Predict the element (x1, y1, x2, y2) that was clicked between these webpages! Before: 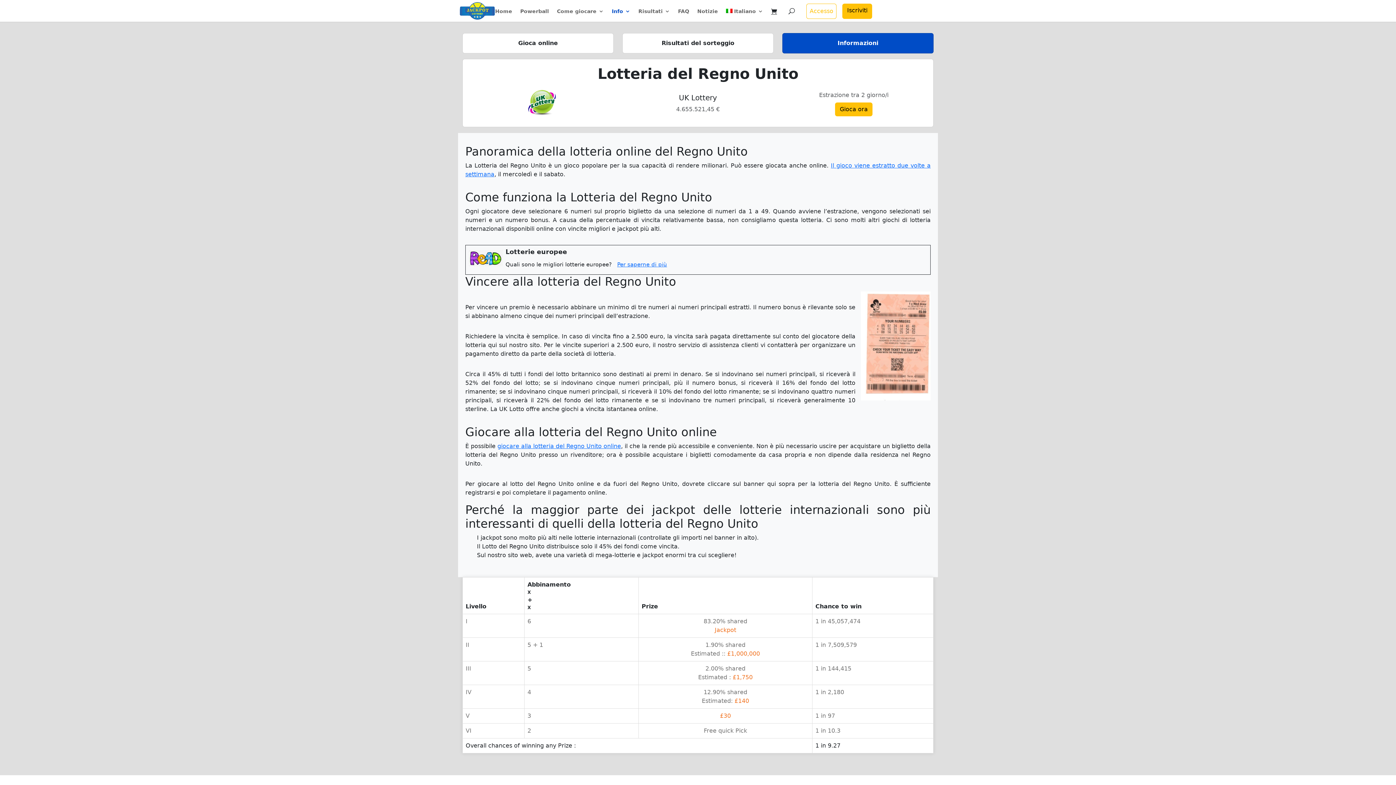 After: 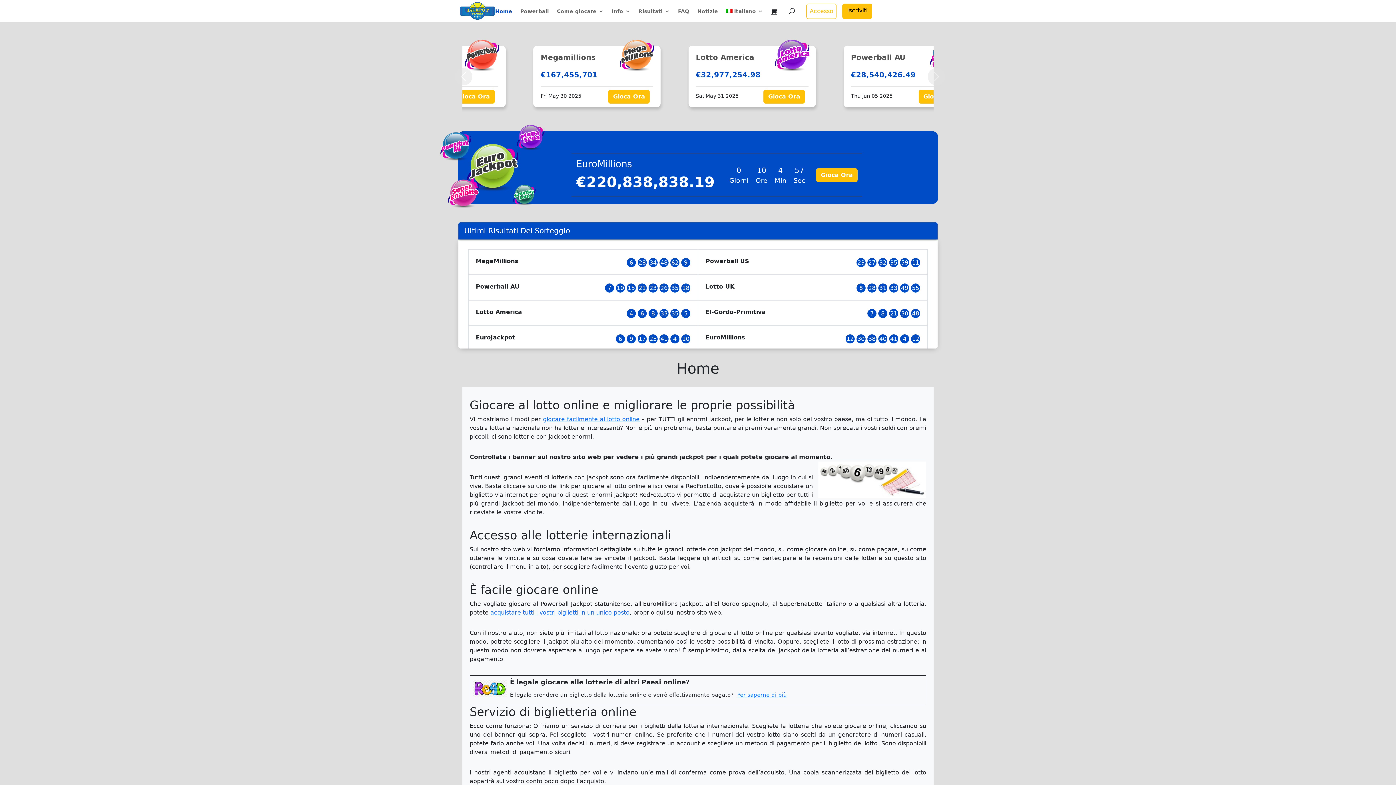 Action: bbox: (460, 7, 494, 14)